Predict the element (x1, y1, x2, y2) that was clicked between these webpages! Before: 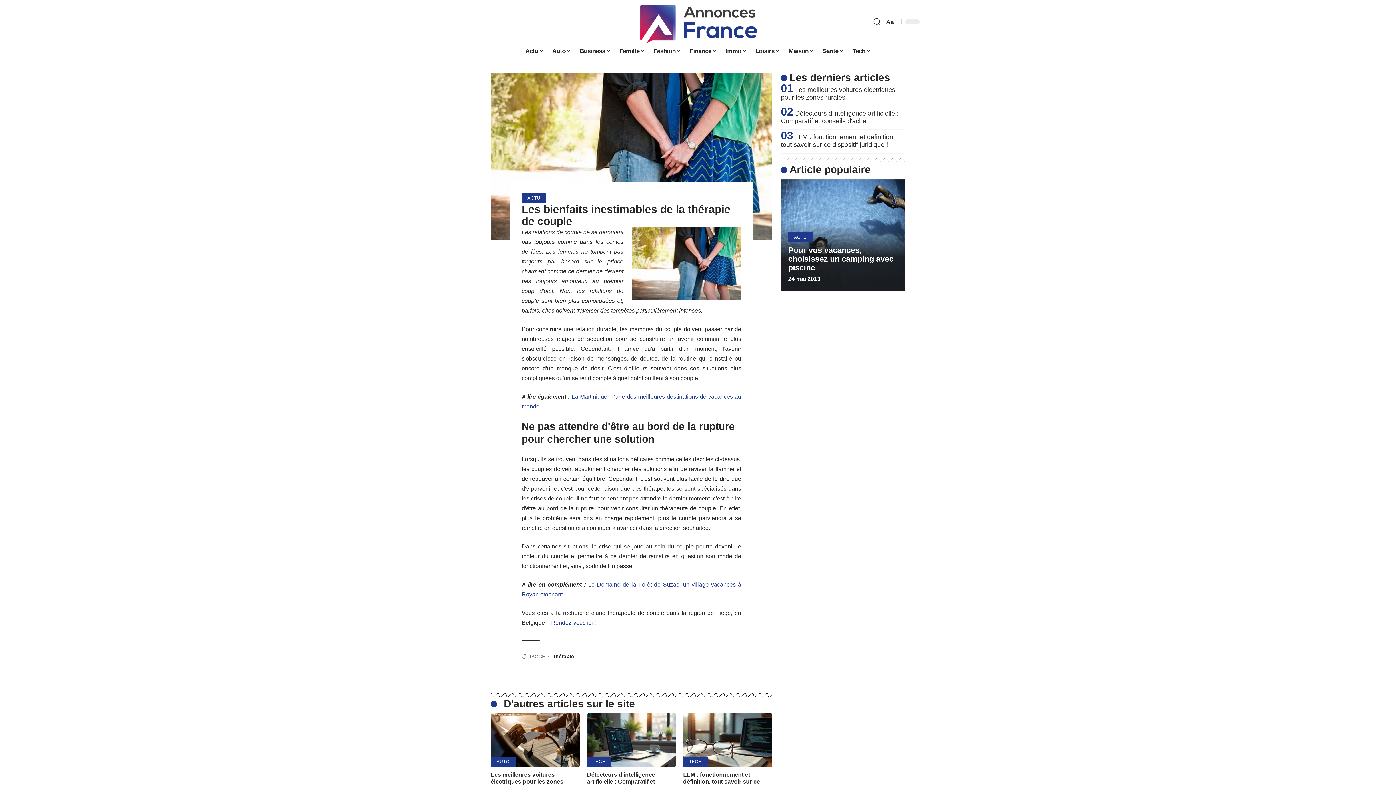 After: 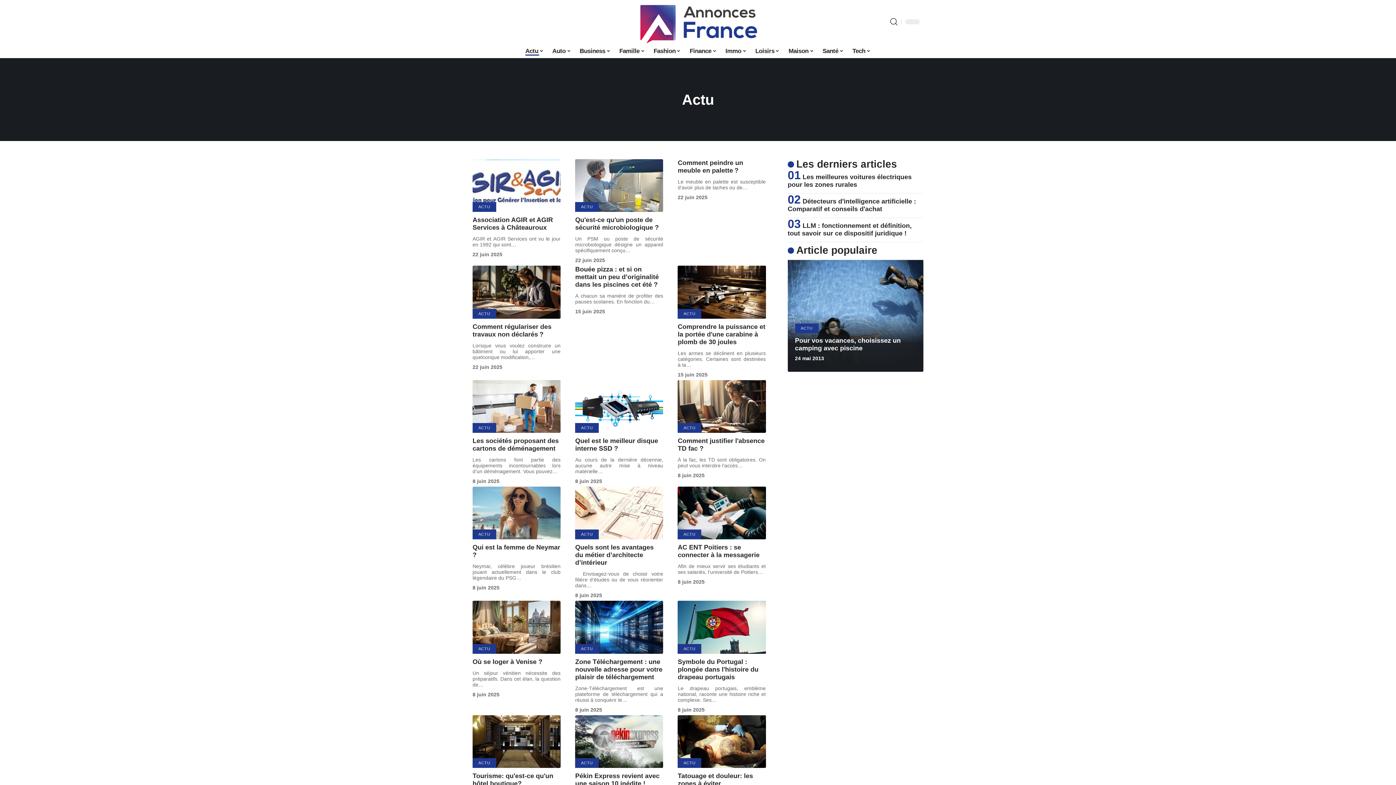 Action: label: ACTU bbox: (521, 193, 546, 203)